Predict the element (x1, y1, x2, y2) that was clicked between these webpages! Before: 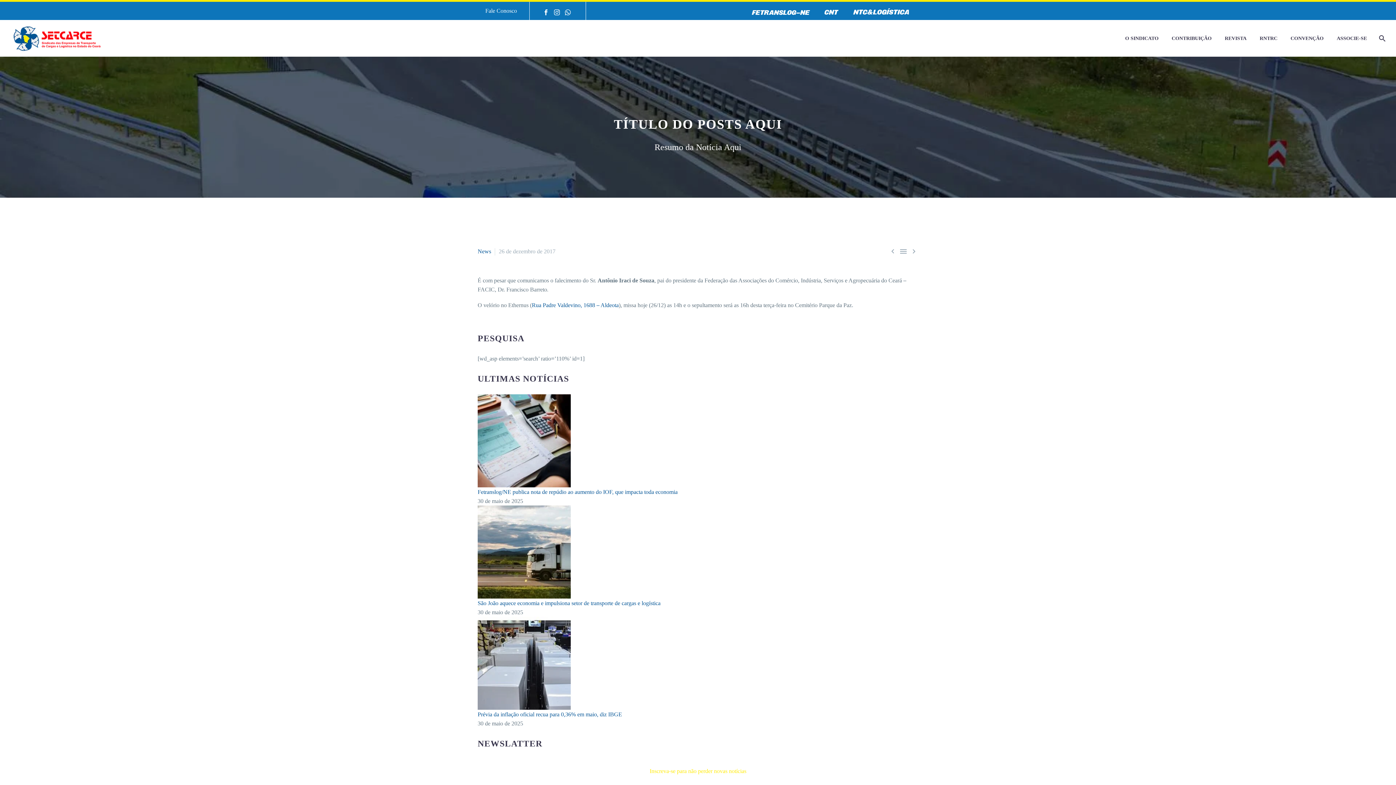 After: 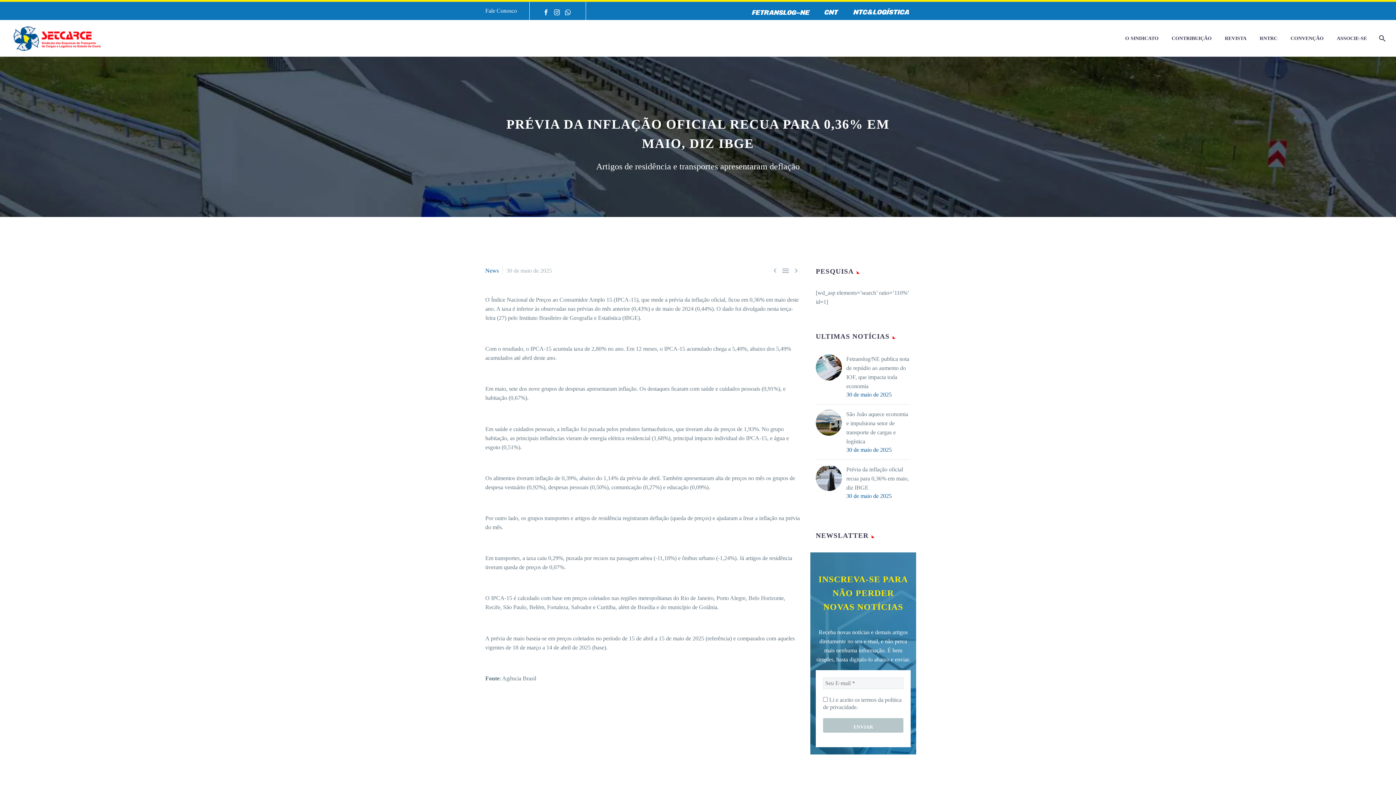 Action: bbox: (477, 711, 622, 717) label: Prévia da inflação oficial recua para 0,36% em maio, diz IBGE